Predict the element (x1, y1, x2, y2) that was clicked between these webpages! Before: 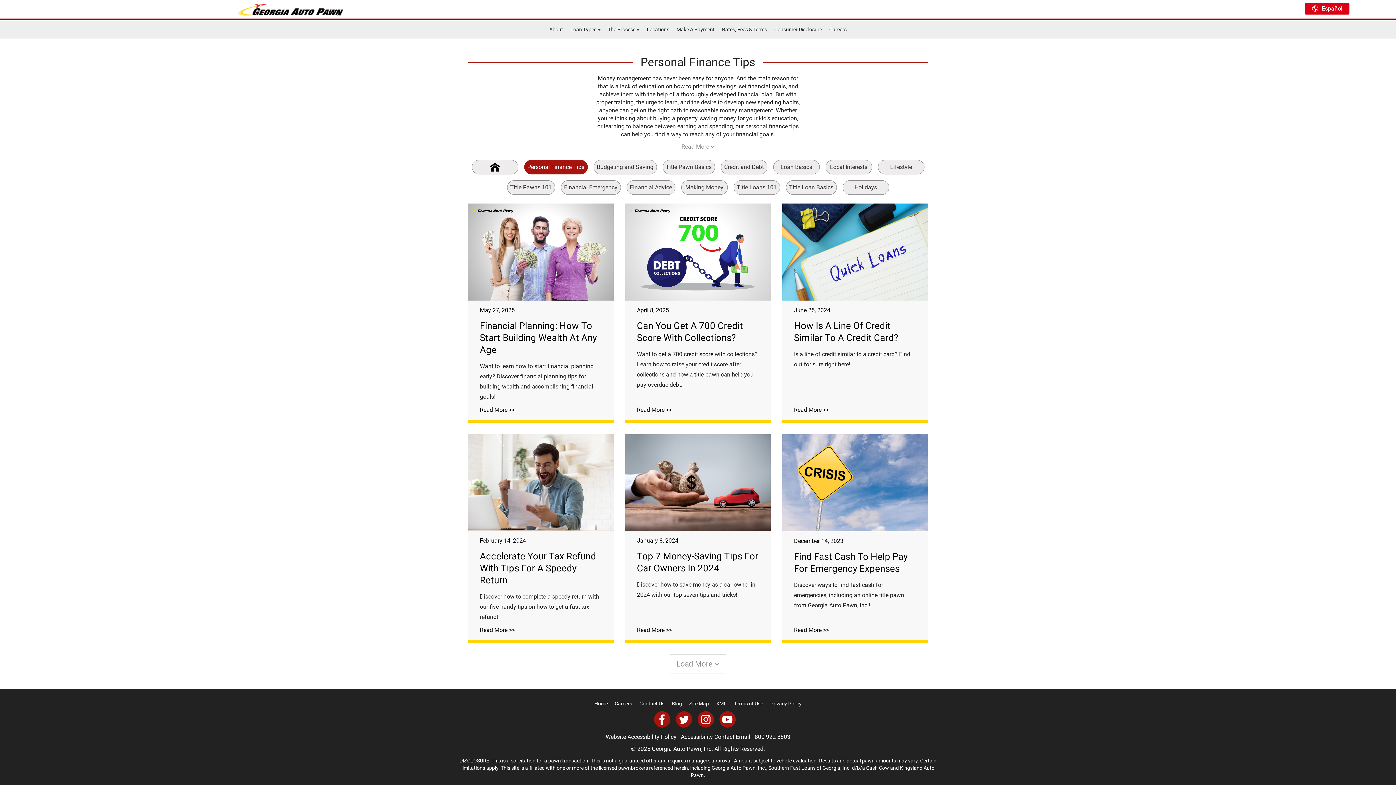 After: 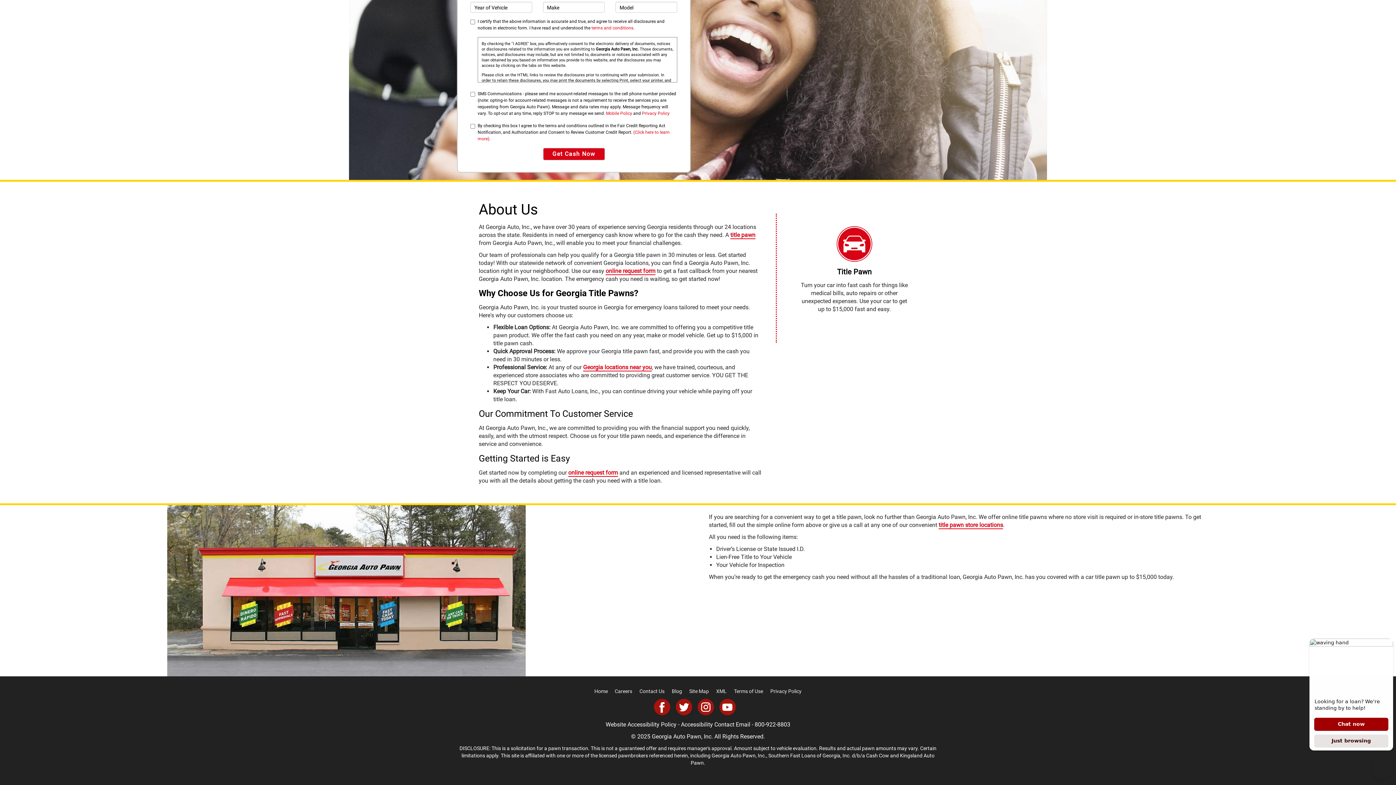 Action: label: About bbox: (549, 26, 563, 32)